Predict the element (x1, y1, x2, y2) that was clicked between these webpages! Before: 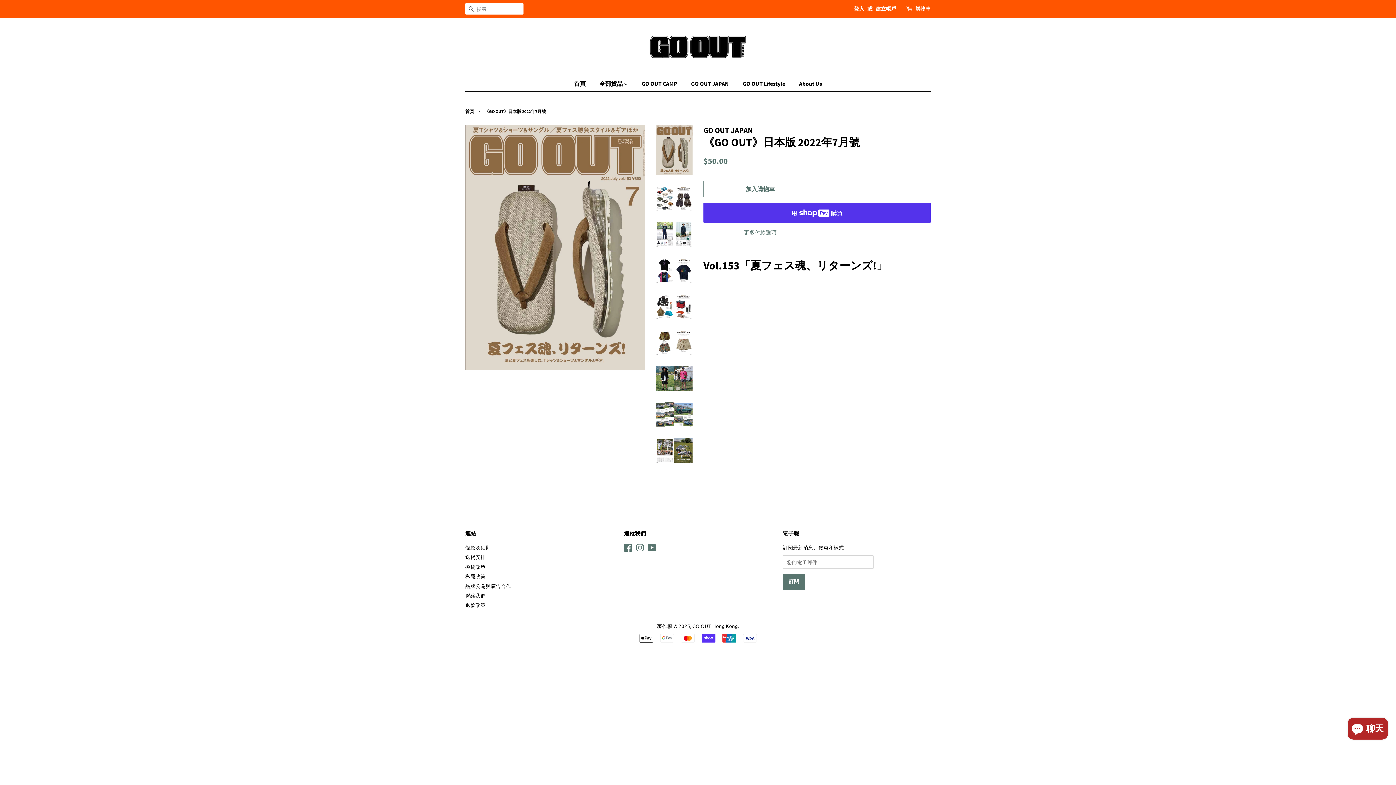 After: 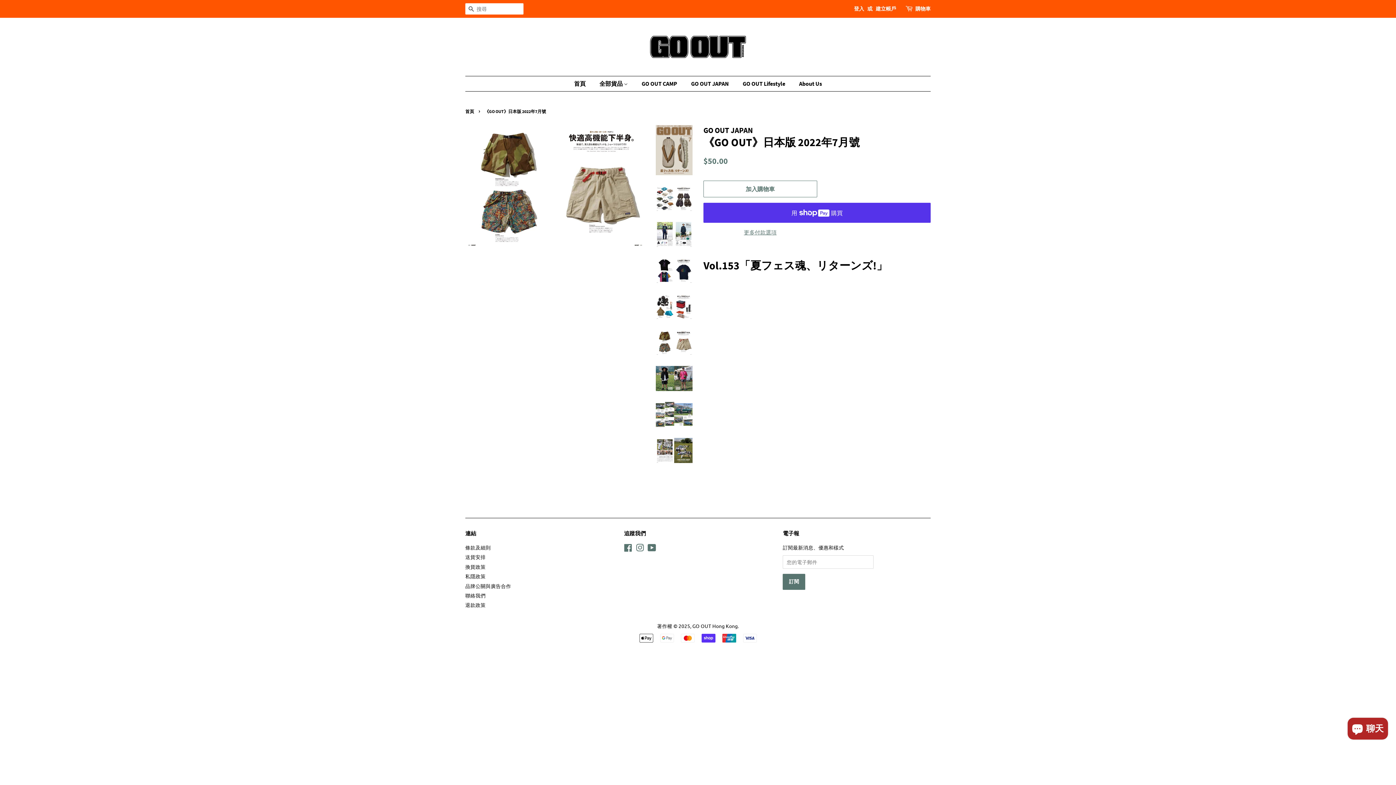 Action: bbox: (656, 330, 692, 355)